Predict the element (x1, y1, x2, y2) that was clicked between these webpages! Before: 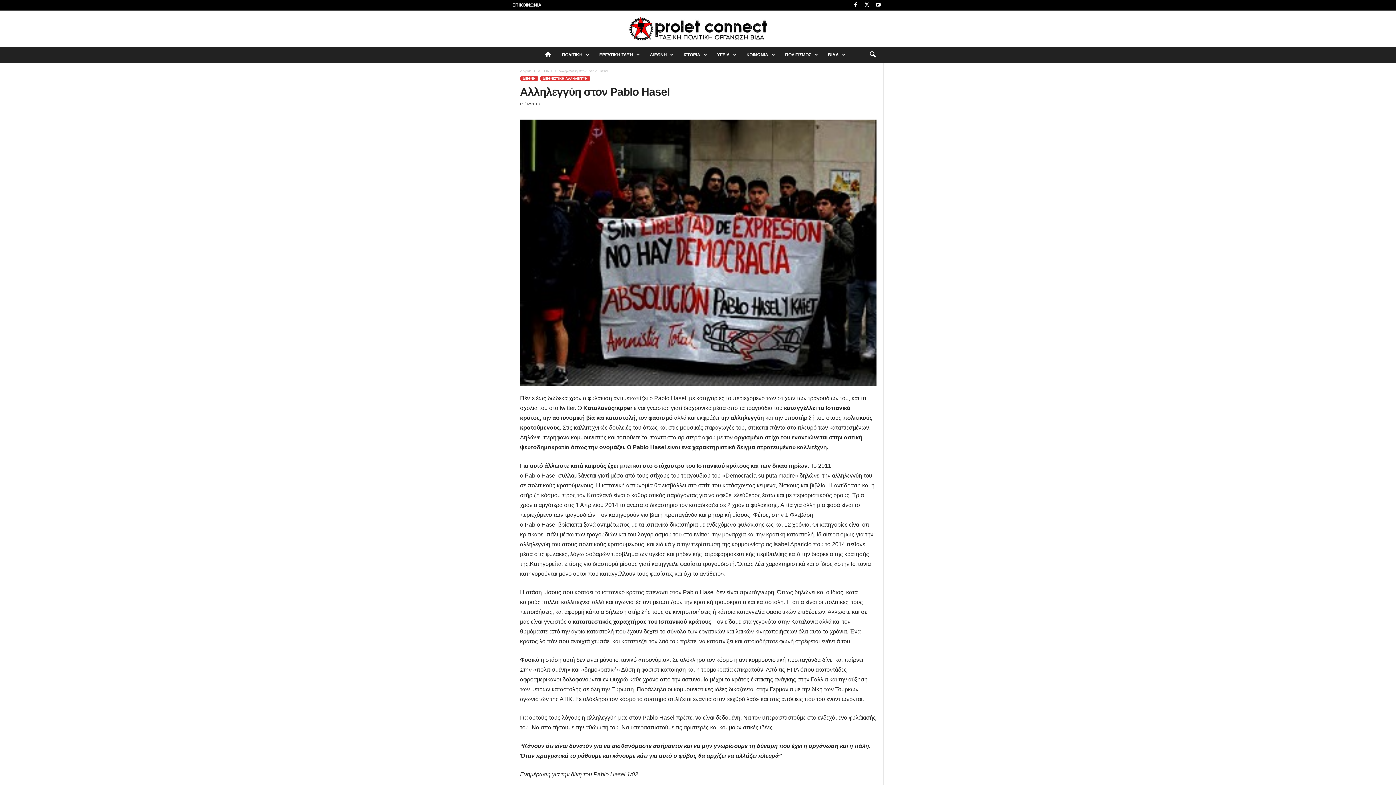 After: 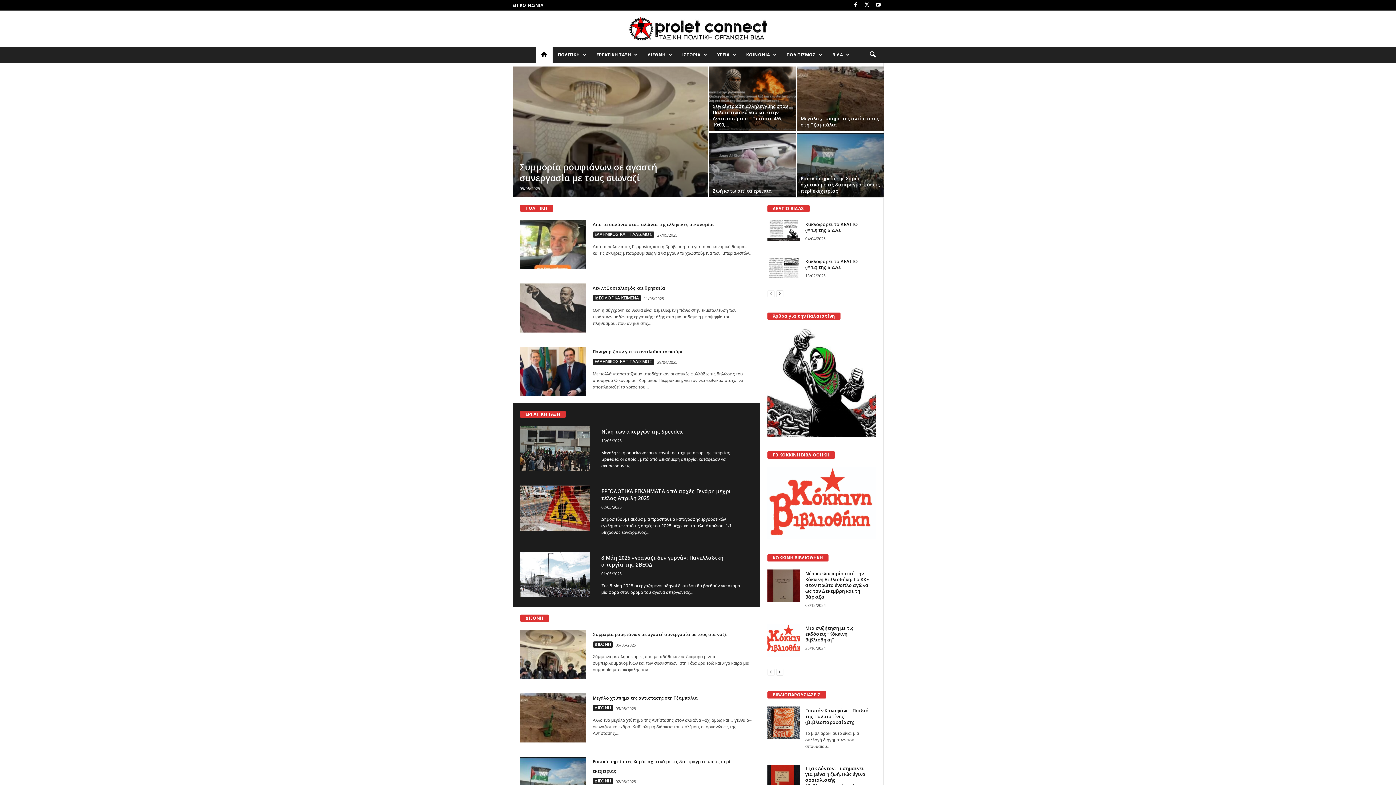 Action: label: ΑΡΧΙΚΗ bbox: (539, 46, 556, 62)